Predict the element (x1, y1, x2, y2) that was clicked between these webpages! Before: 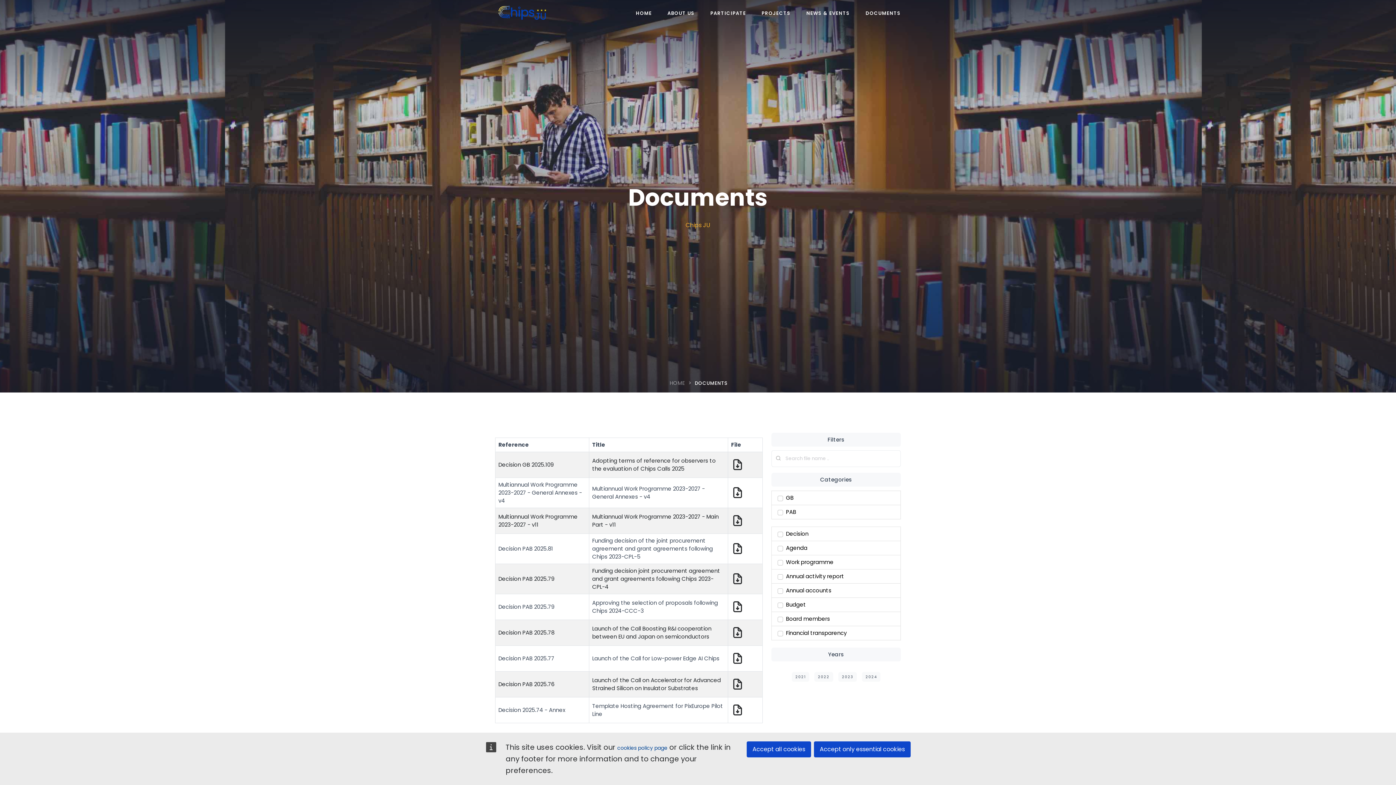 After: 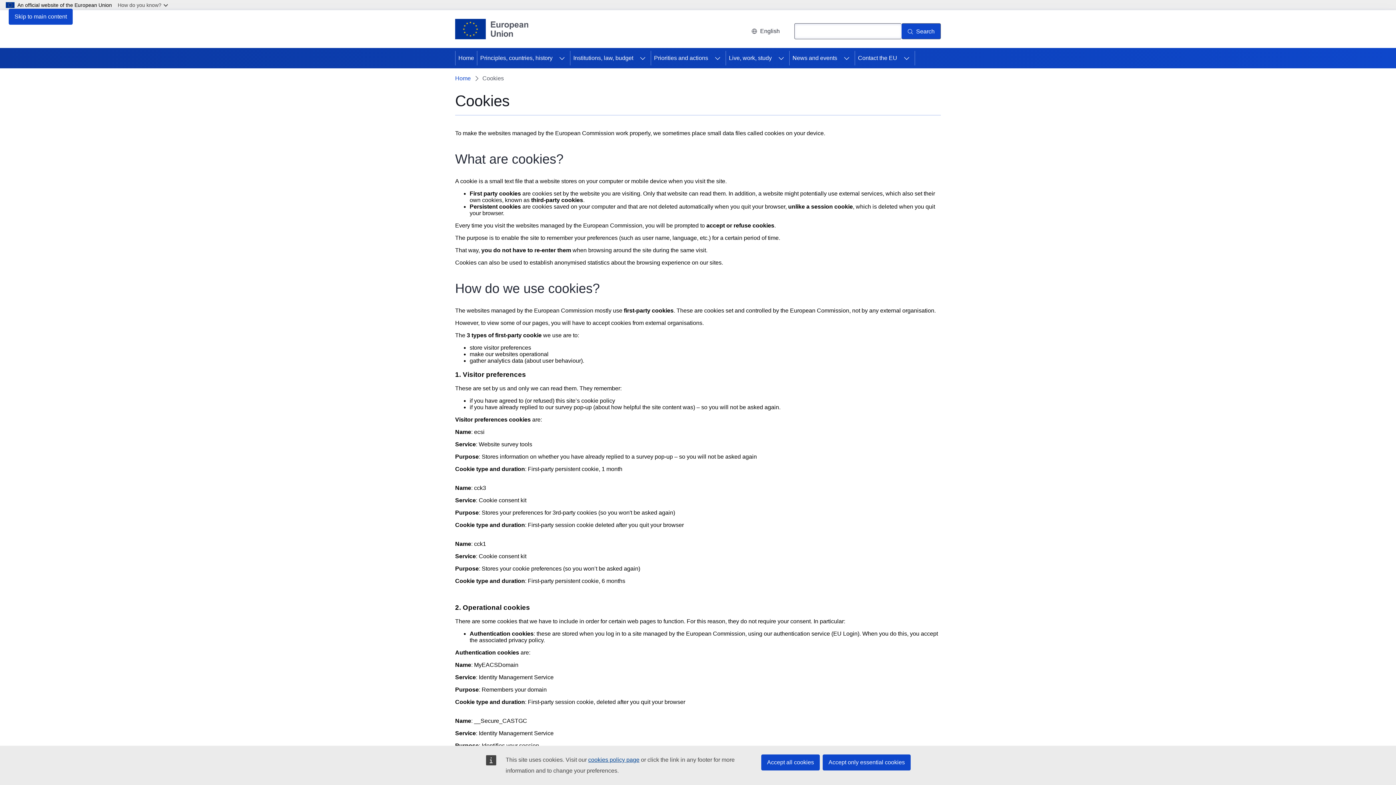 Action: bbox: (617, 744, 667, 752) label: cookies policy page